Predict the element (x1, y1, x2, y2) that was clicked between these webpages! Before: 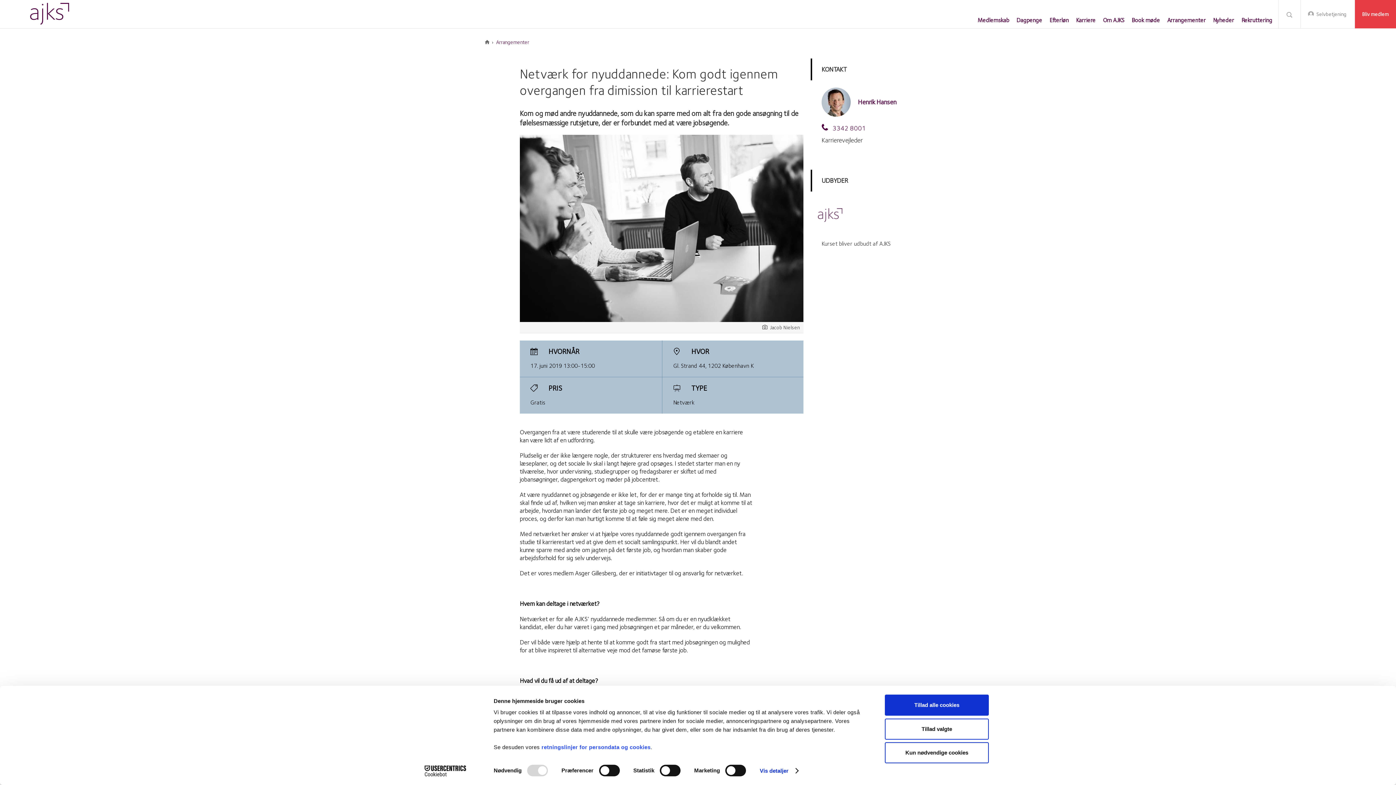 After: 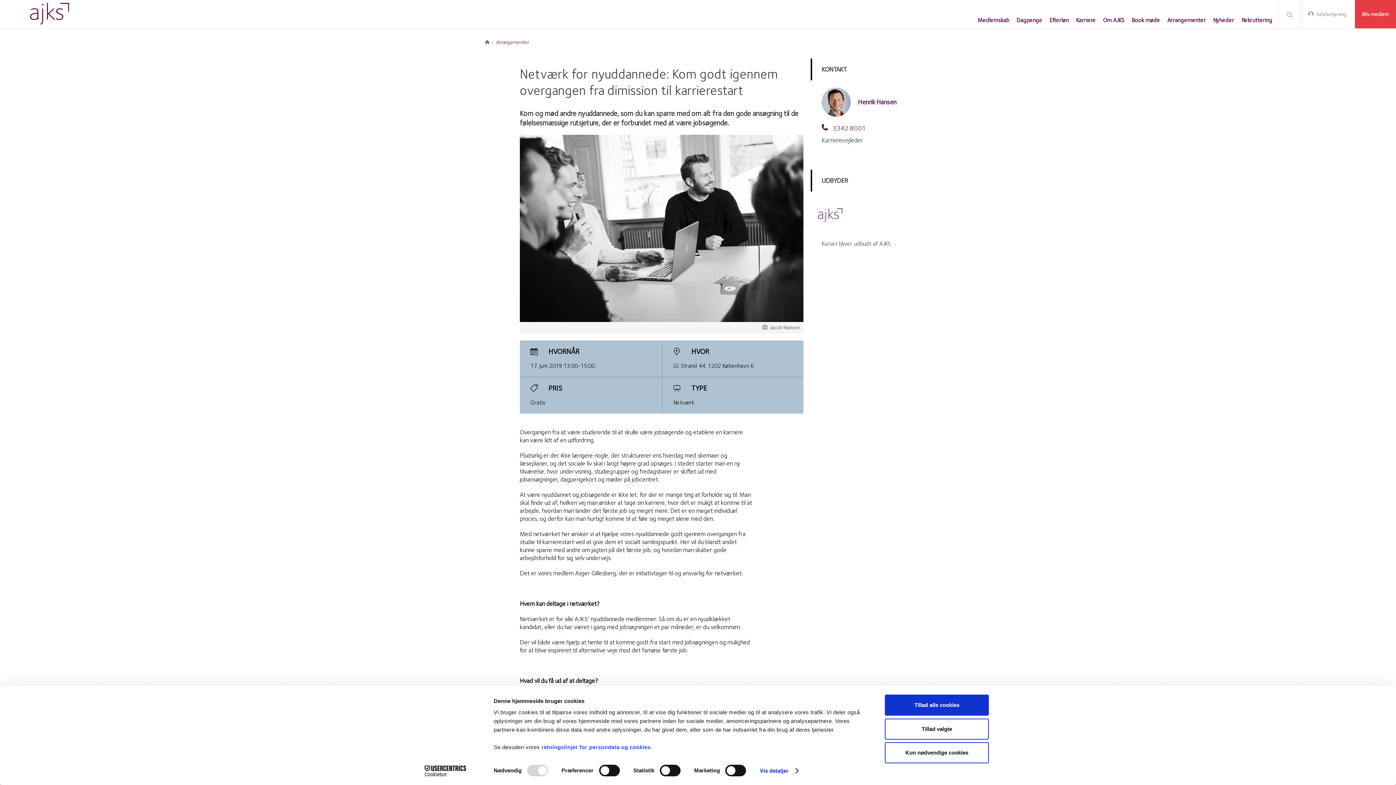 Action: bbox: (413, 765, 477, 776) label: Cookiebot - opens in a new window